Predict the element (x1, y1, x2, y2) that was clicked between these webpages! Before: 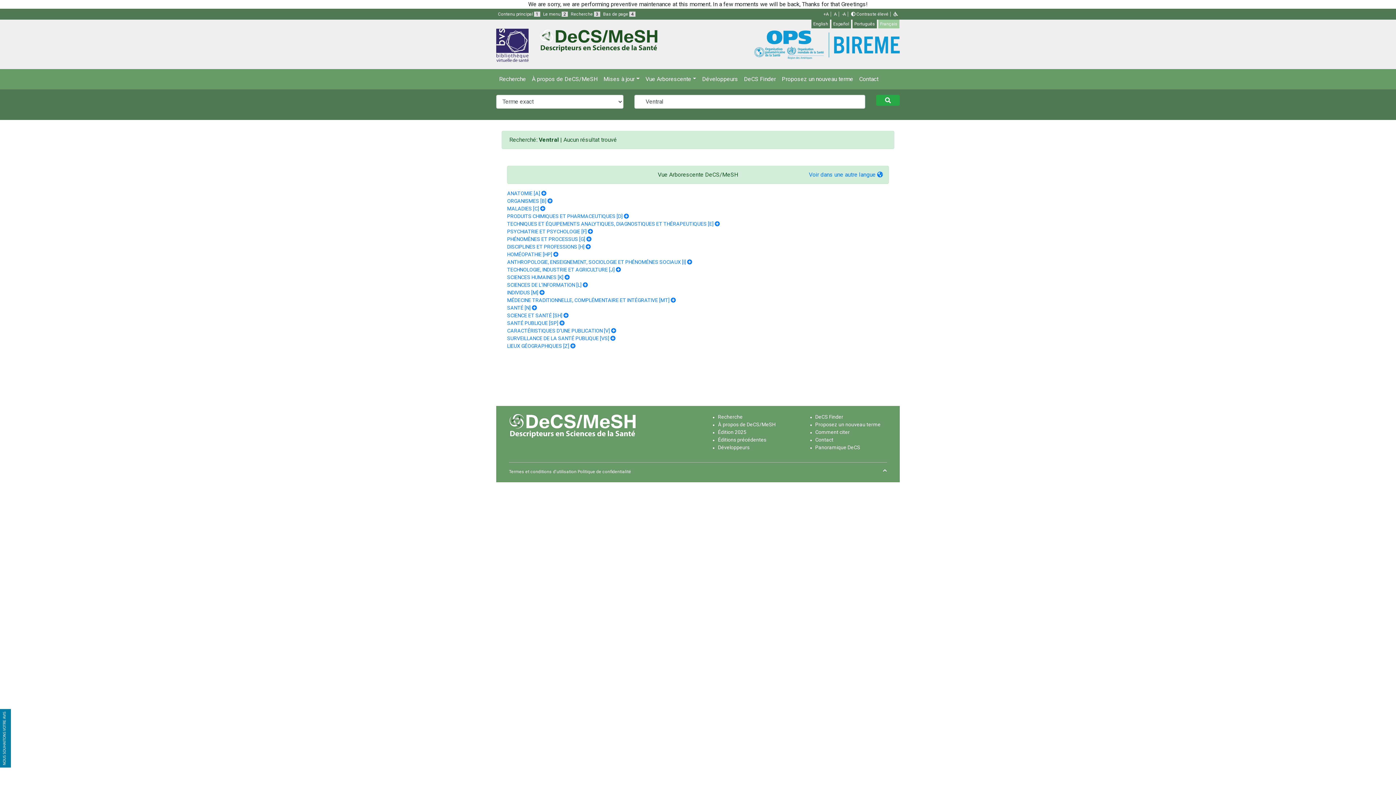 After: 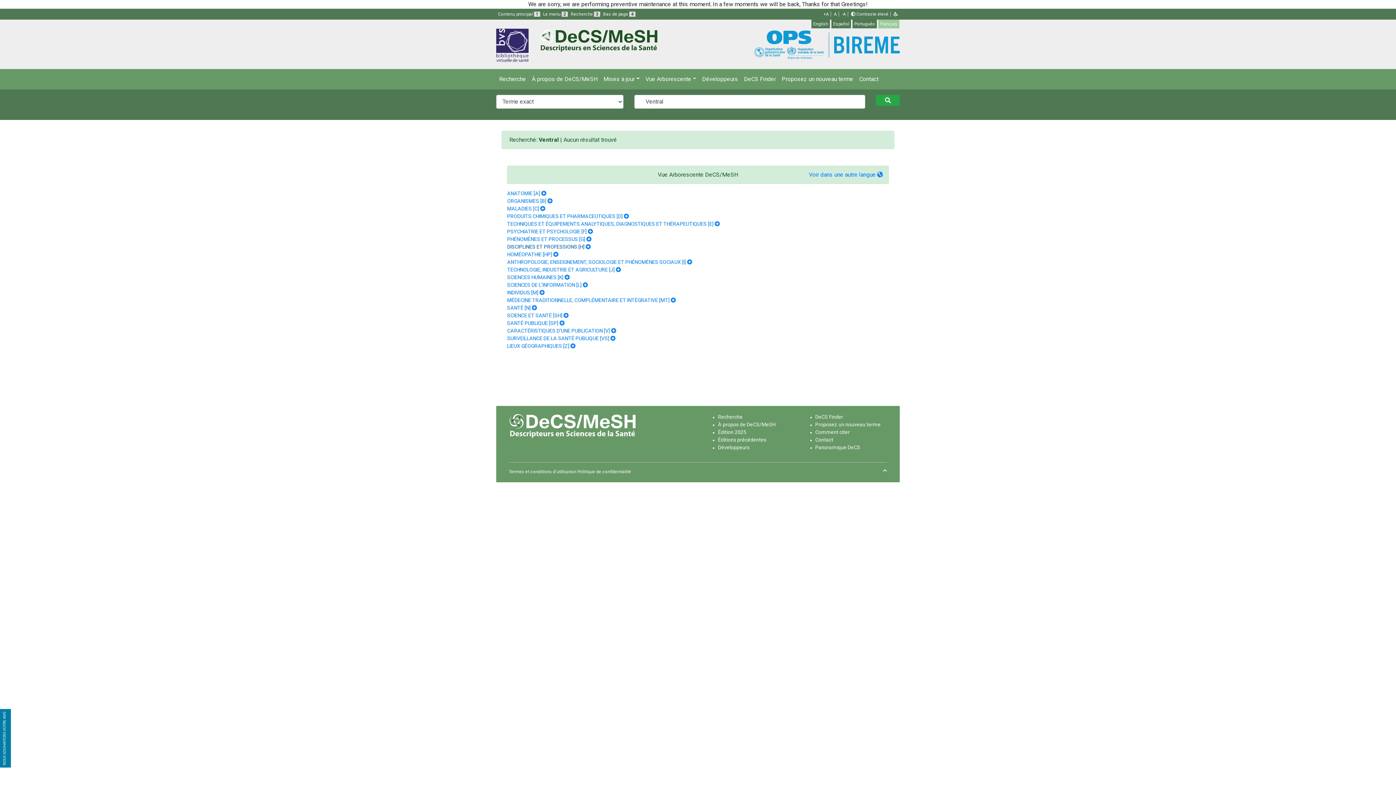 Action: label: DISCIPLINES ET PROFESSIONS [H] bbox: (507, 243, 584, 249)